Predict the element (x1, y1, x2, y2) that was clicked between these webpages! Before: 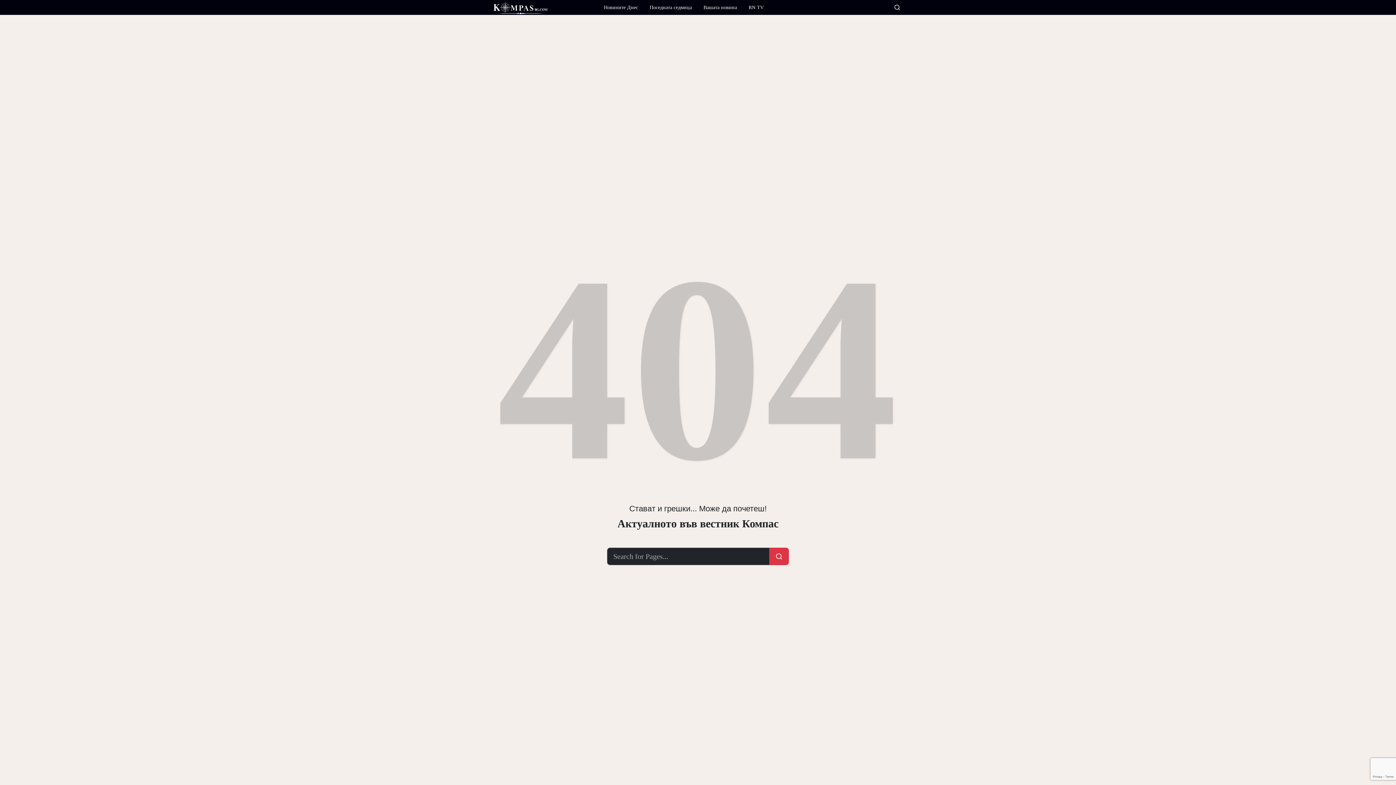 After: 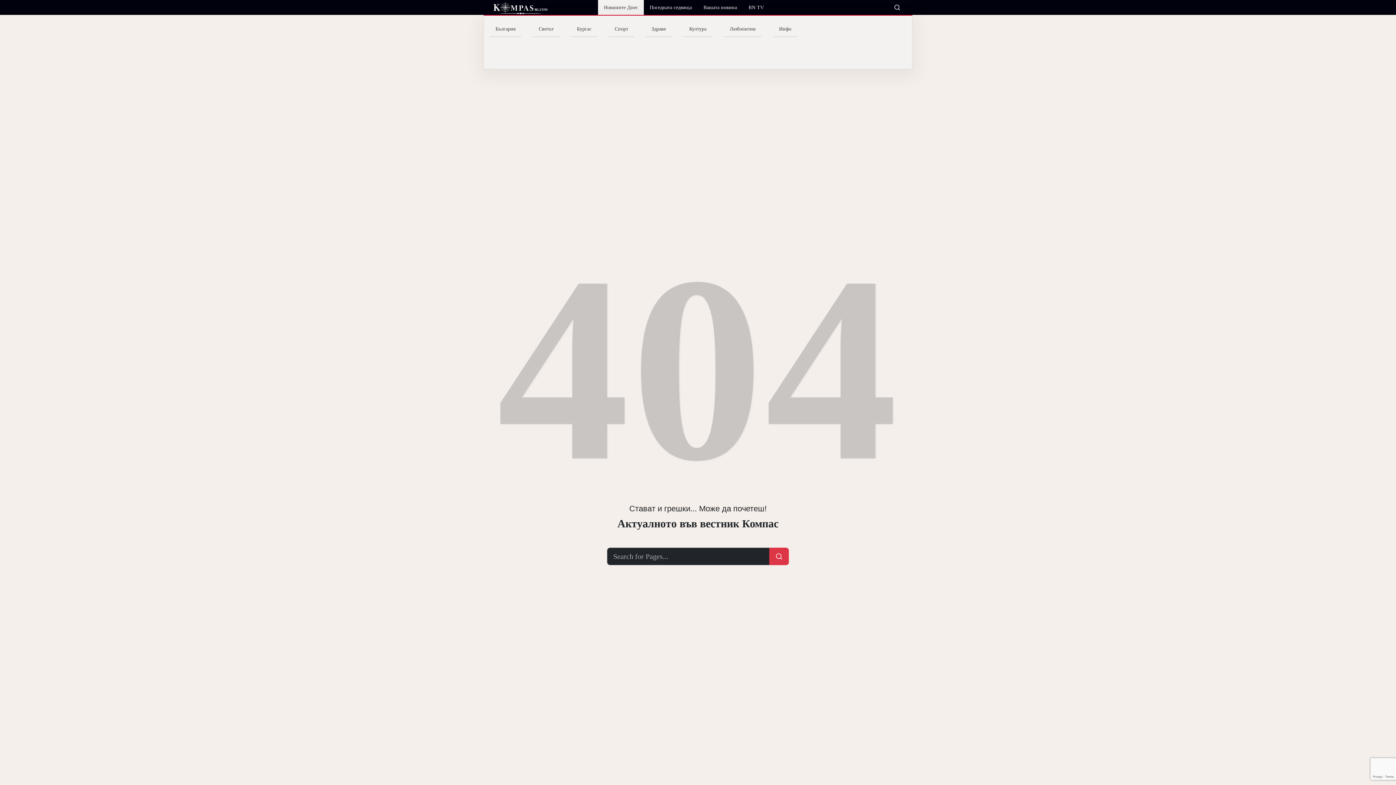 Action: label: Новините Днес bbox: (598, 0, 644, 14)